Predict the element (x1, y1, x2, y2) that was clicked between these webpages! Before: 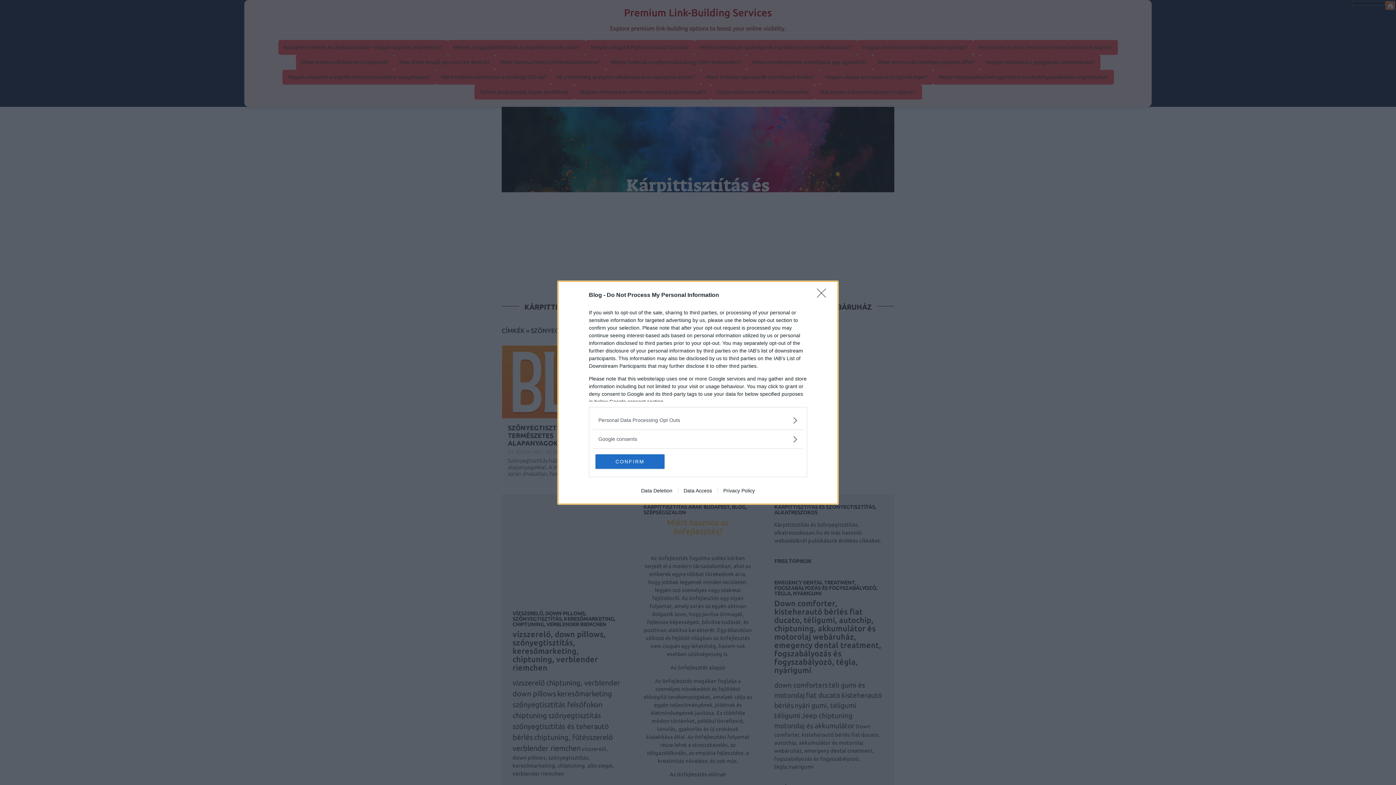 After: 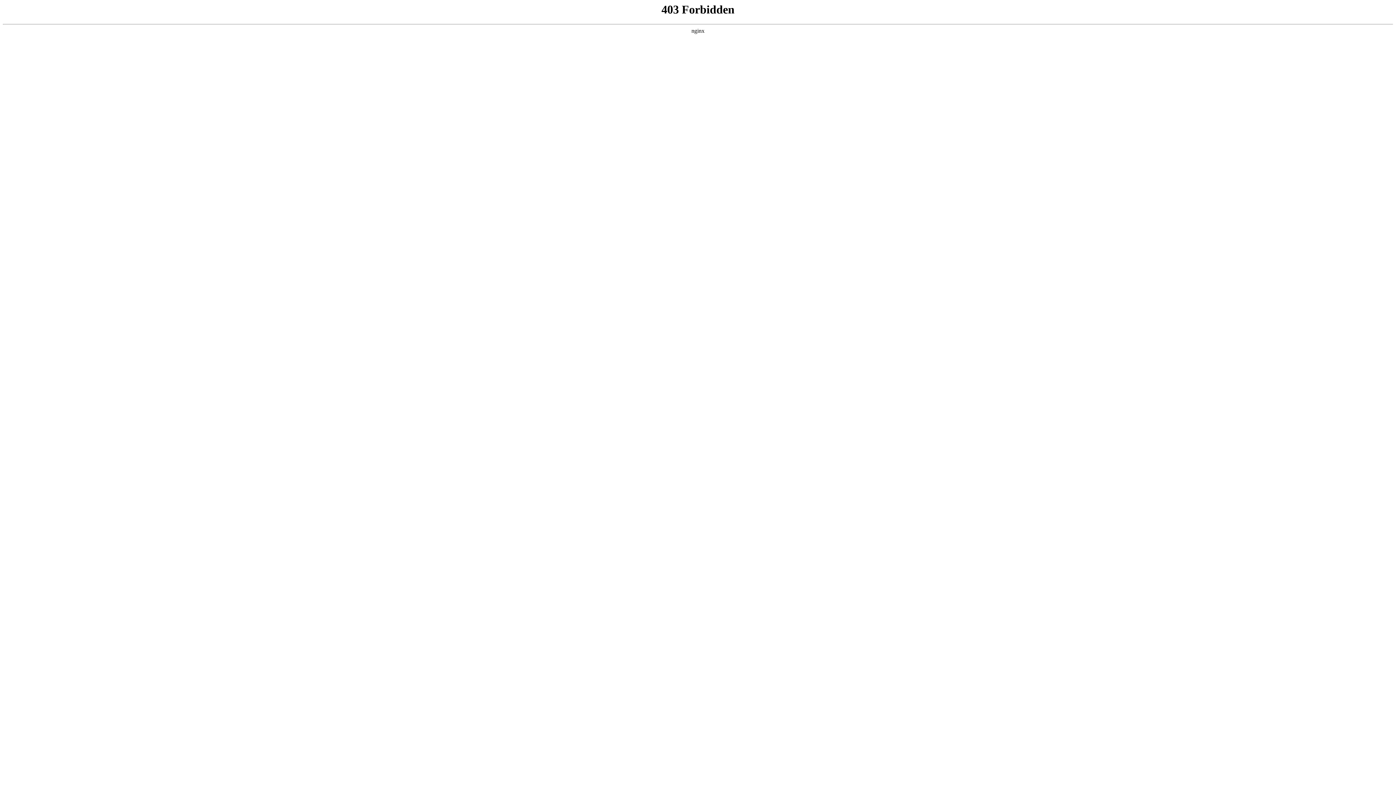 Action: bbox: (717, 487, 760, 493) label: Privacy Policy